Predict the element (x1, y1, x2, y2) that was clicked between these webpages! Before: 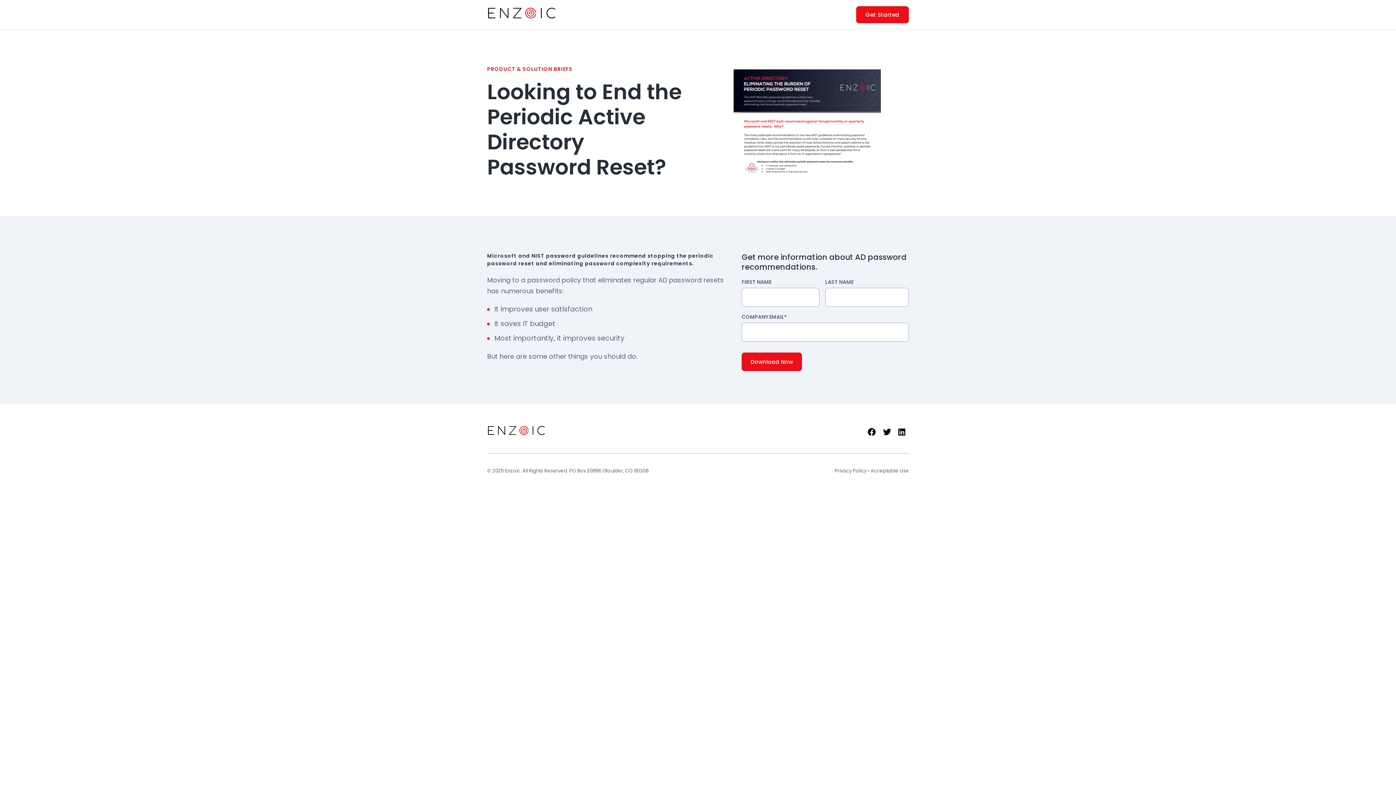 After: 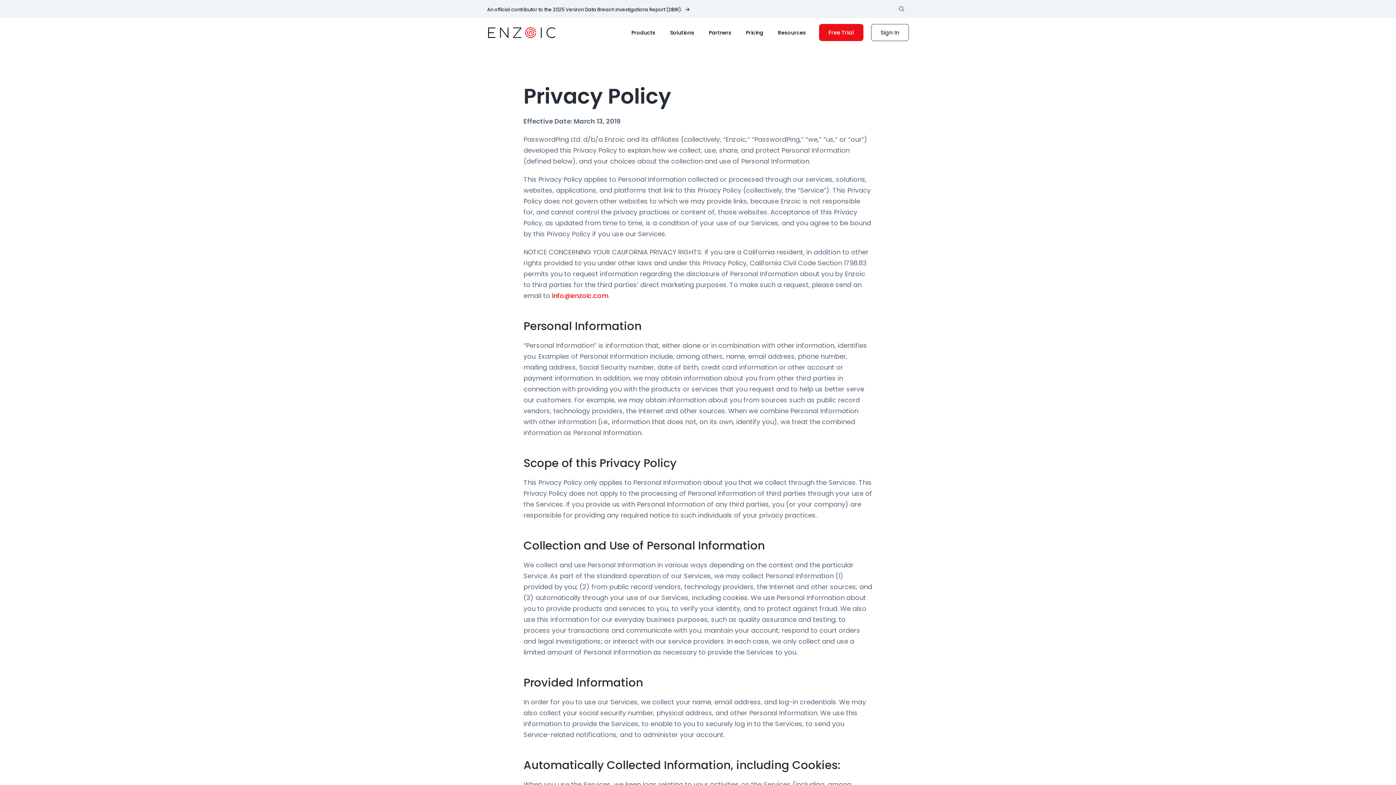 Action: label: Privacy Policy bbox: (834, 468, 866, 473)